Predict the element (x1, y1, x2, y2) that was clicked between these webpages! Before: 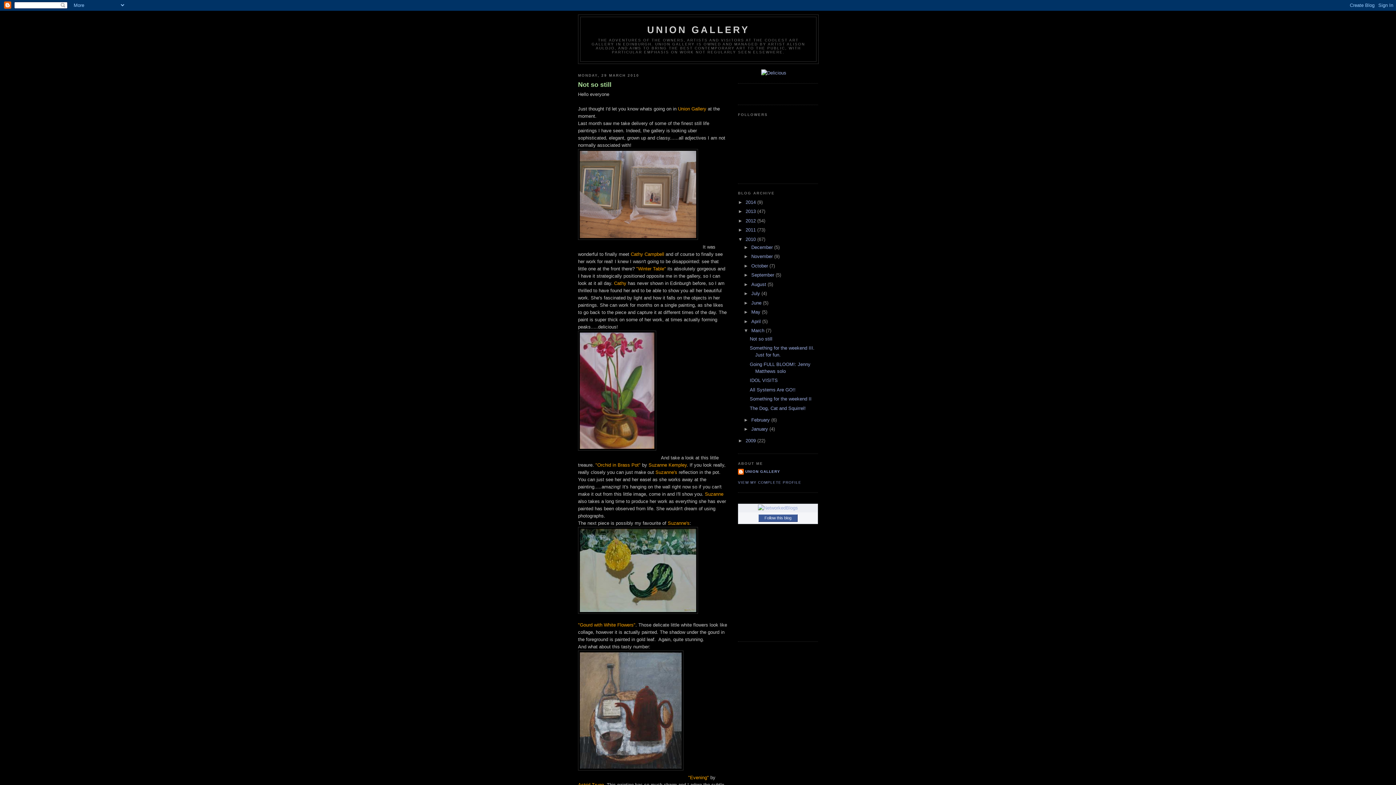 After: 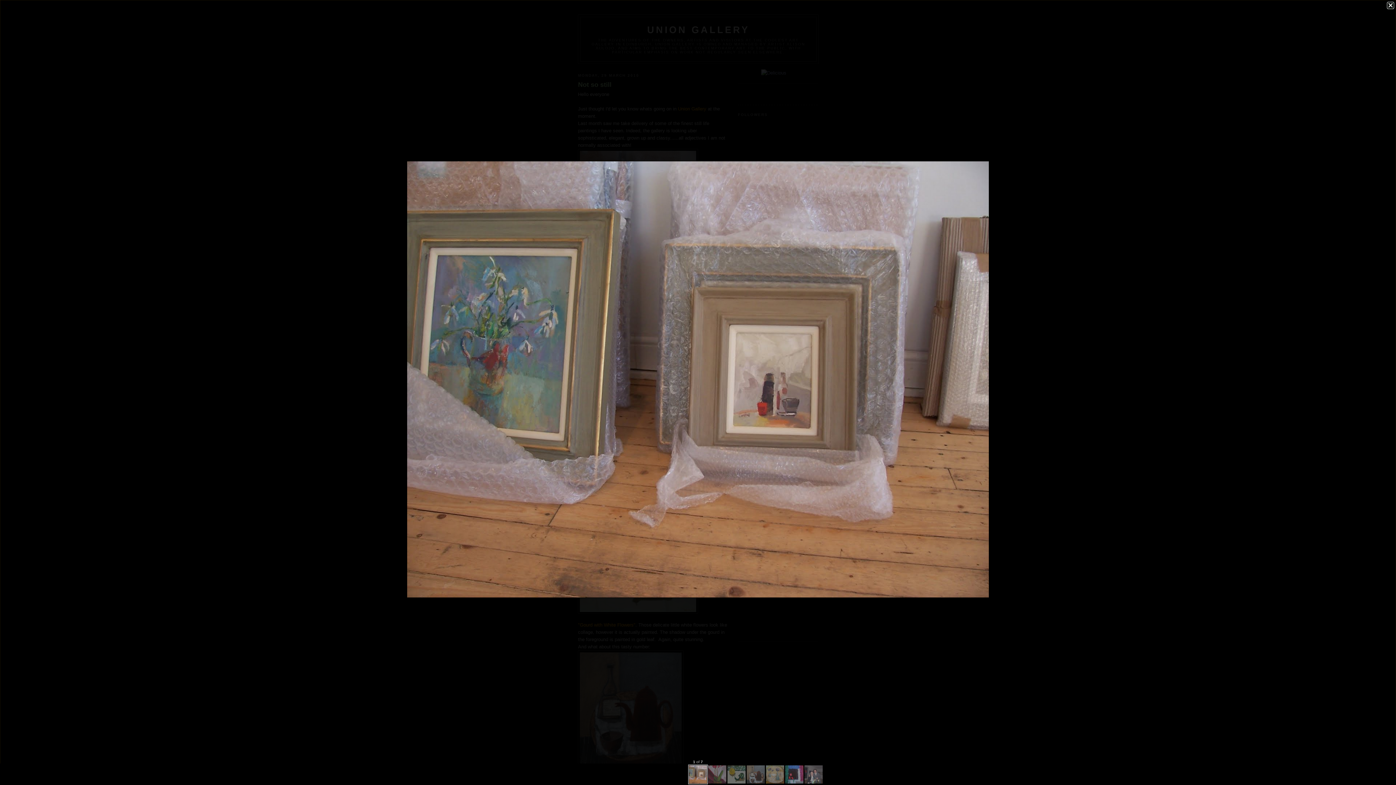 Action: bbox: (578, 149, 698, 242)